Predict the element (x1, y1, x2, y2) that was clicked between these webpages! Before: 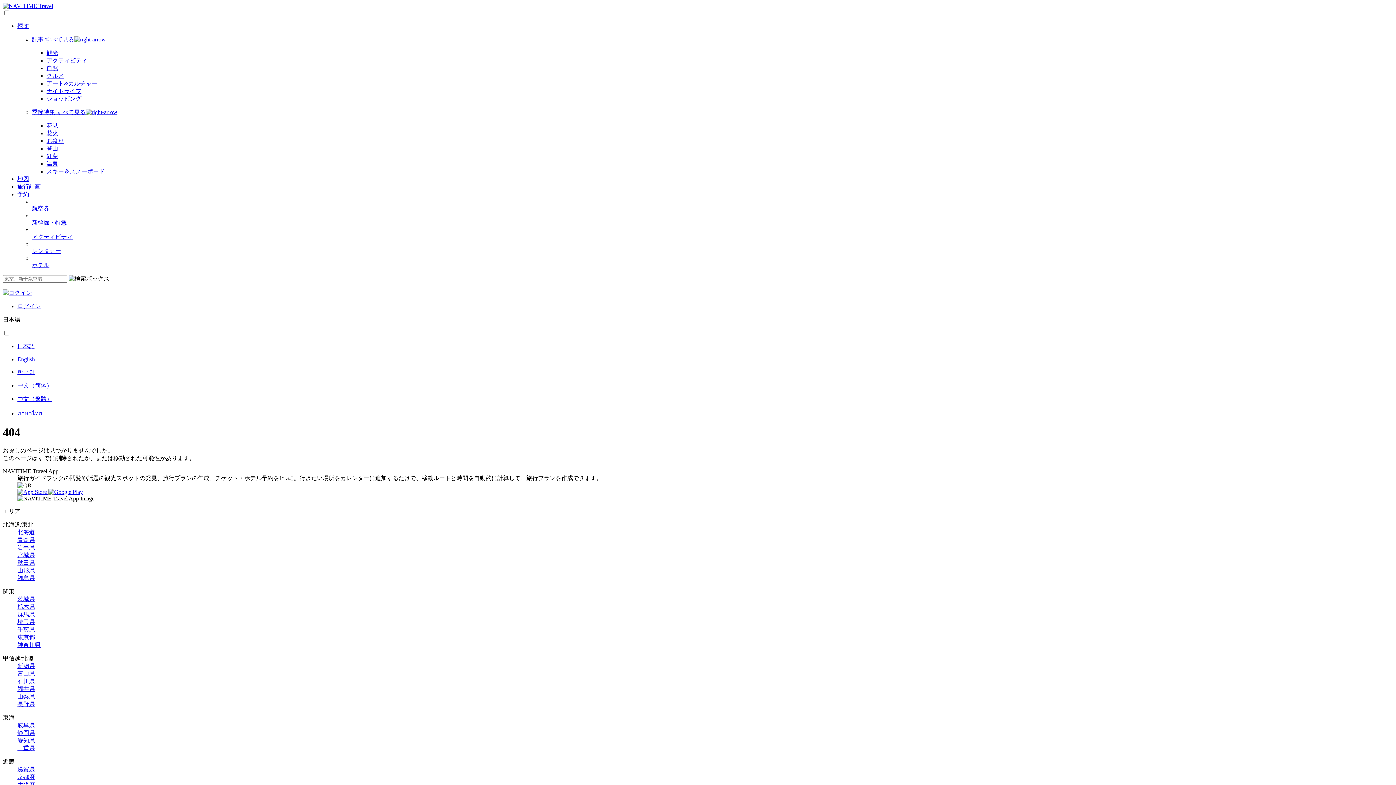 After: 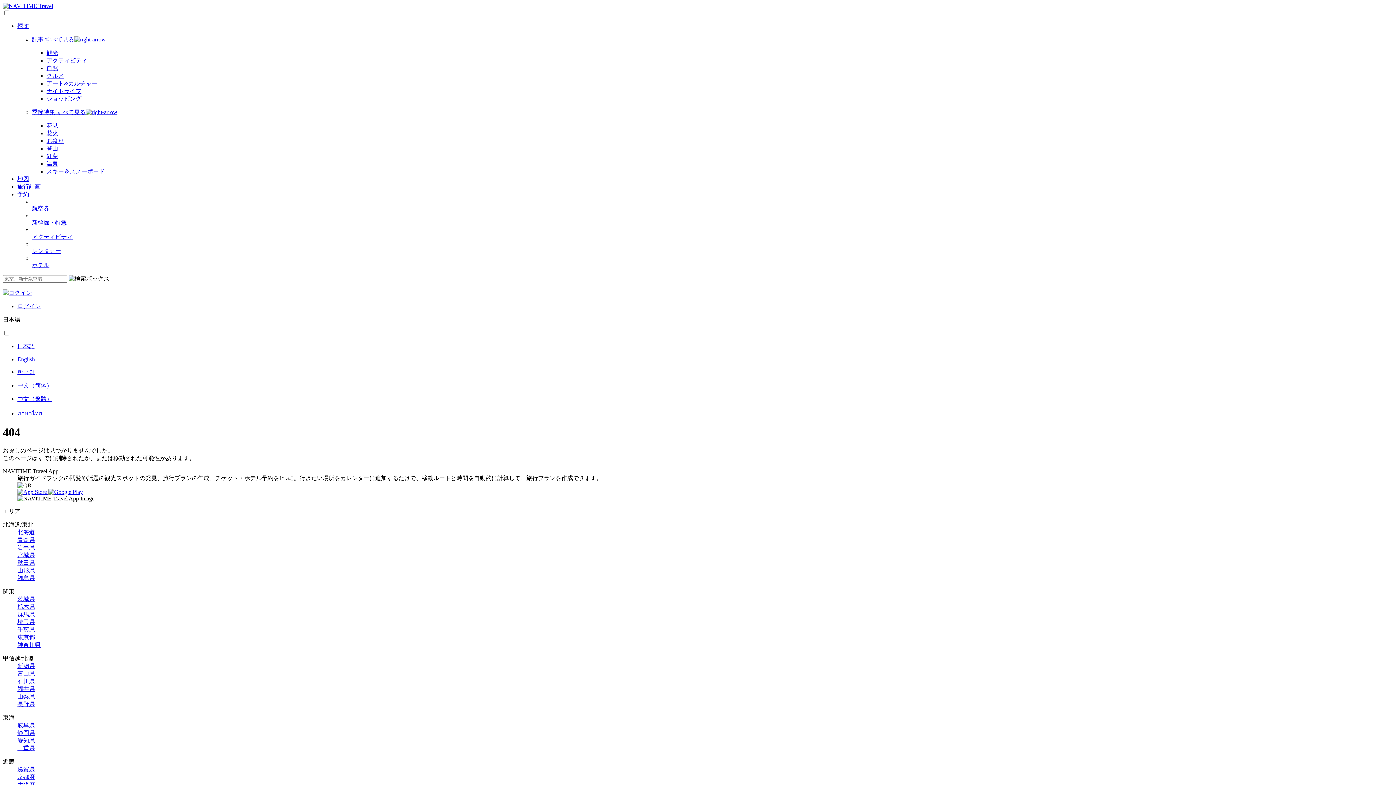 Action: label: 紅葉 bbox: (46, 153, 58, 159)